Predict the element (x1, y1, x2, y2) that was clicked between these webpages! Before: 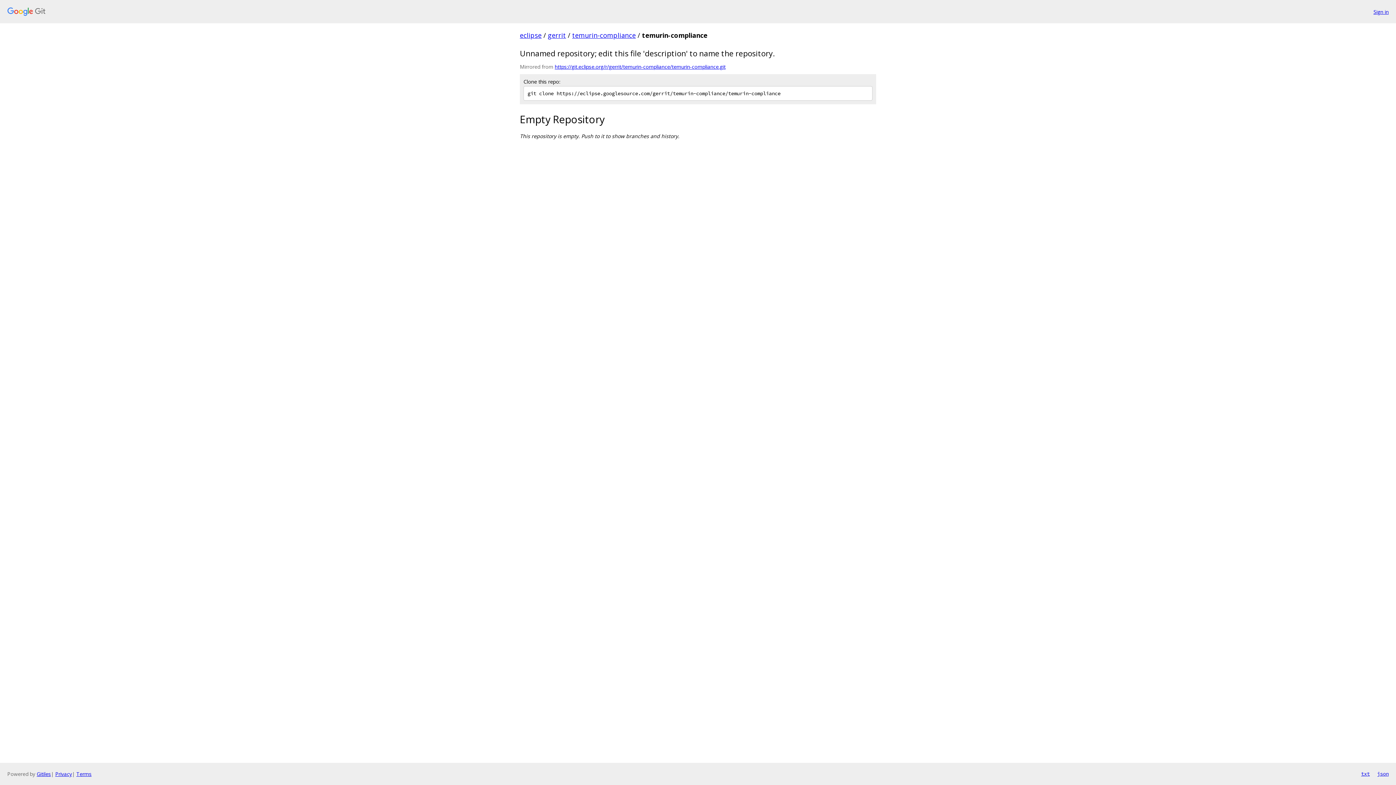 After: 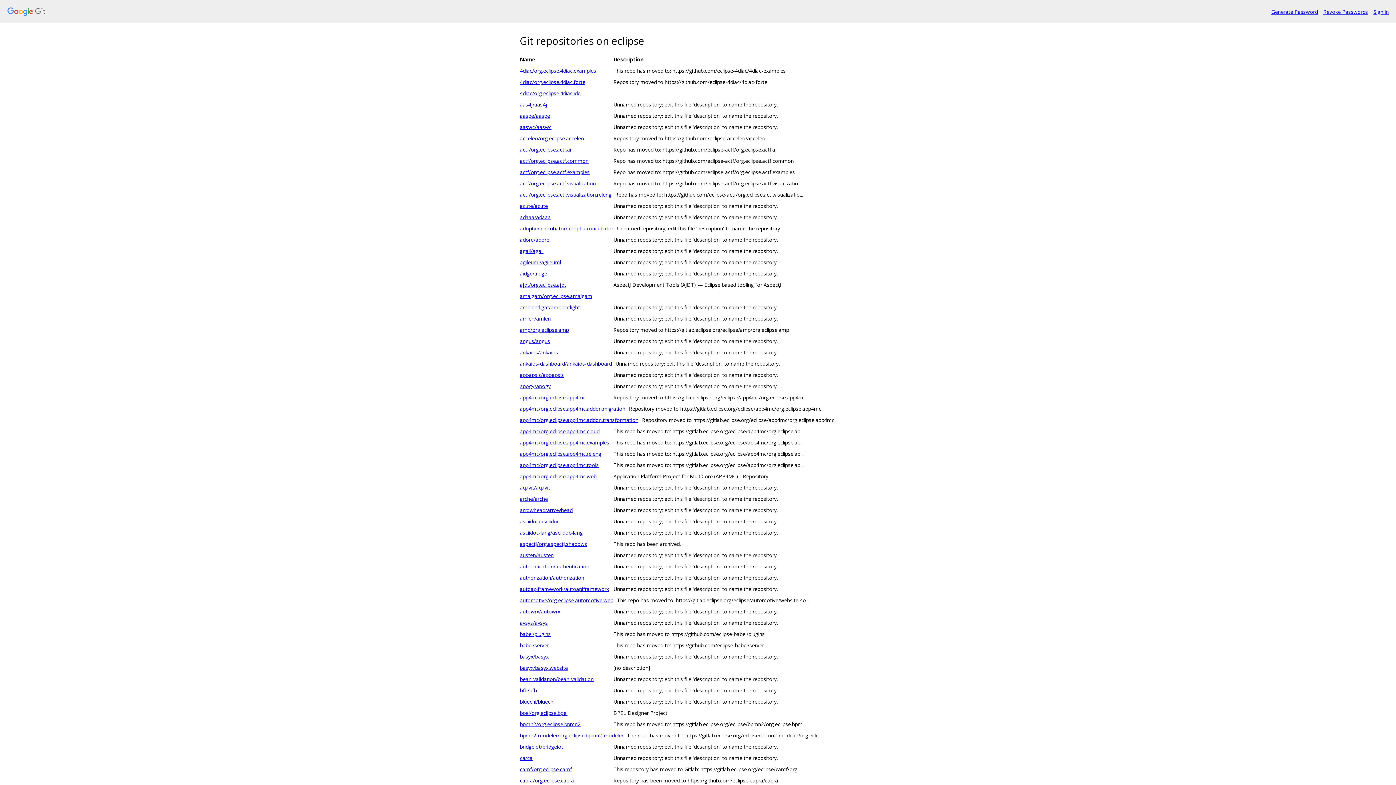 Action: label: eclipse bbox: (520, 30, 541, 39)